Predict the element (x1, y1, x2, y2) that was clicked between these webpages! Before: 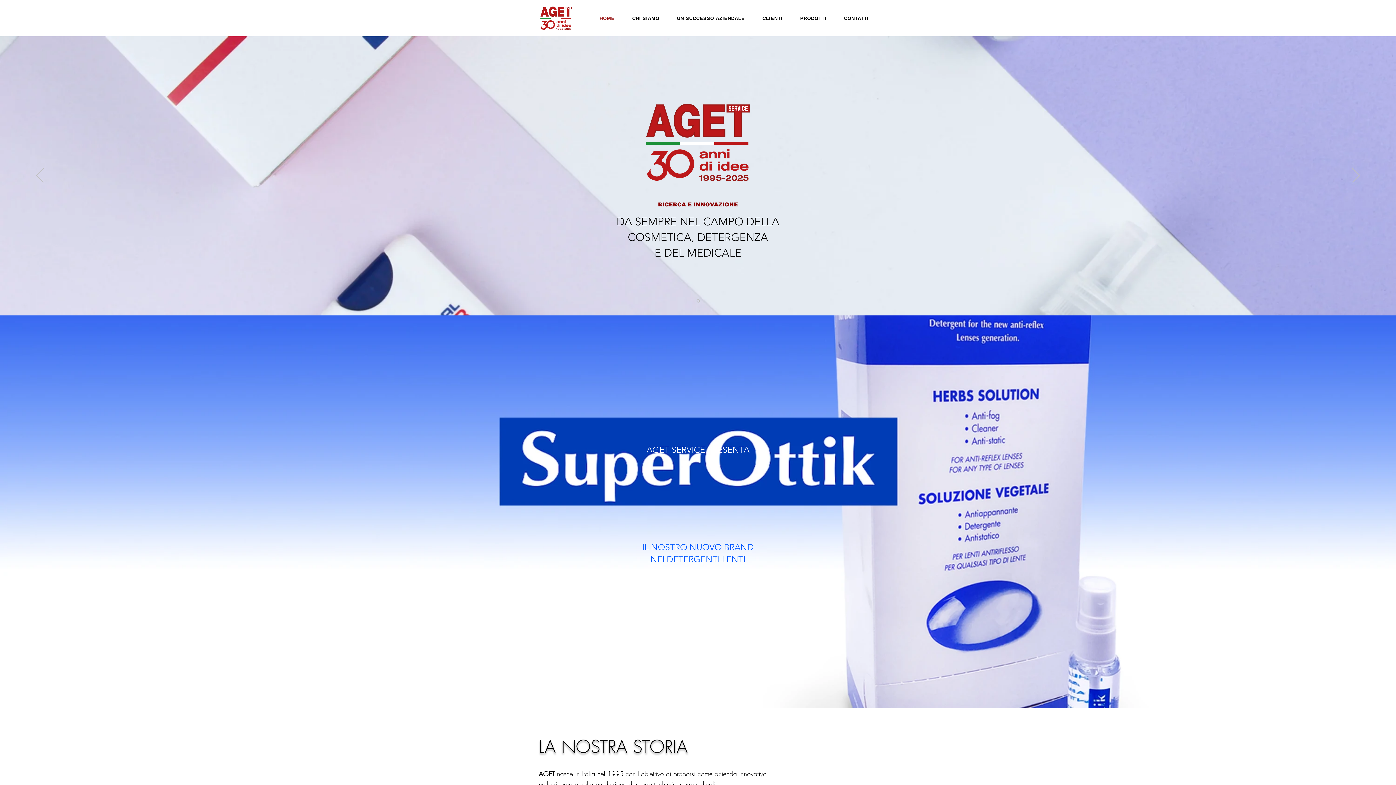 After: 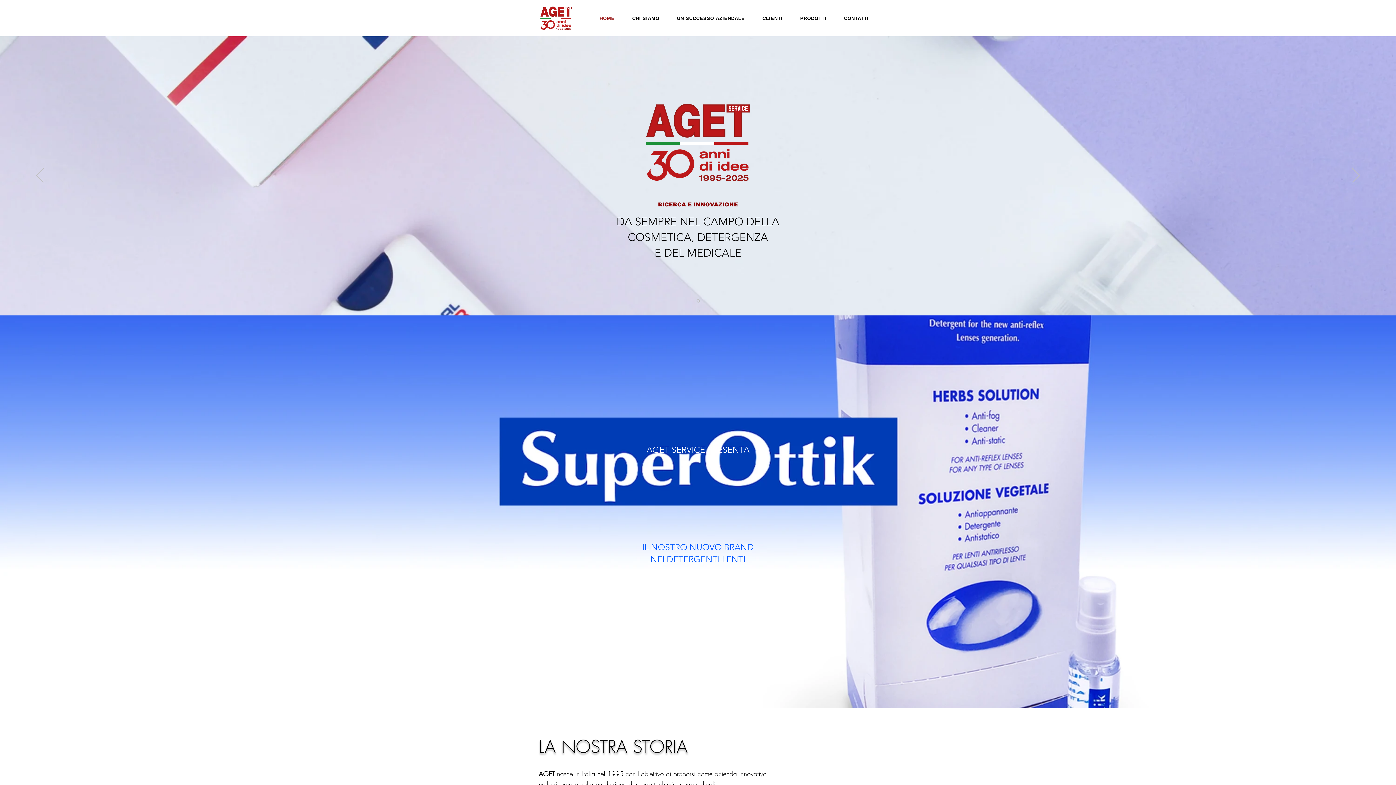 Action: bbox: (592, 12, 622, 24) label: HOME